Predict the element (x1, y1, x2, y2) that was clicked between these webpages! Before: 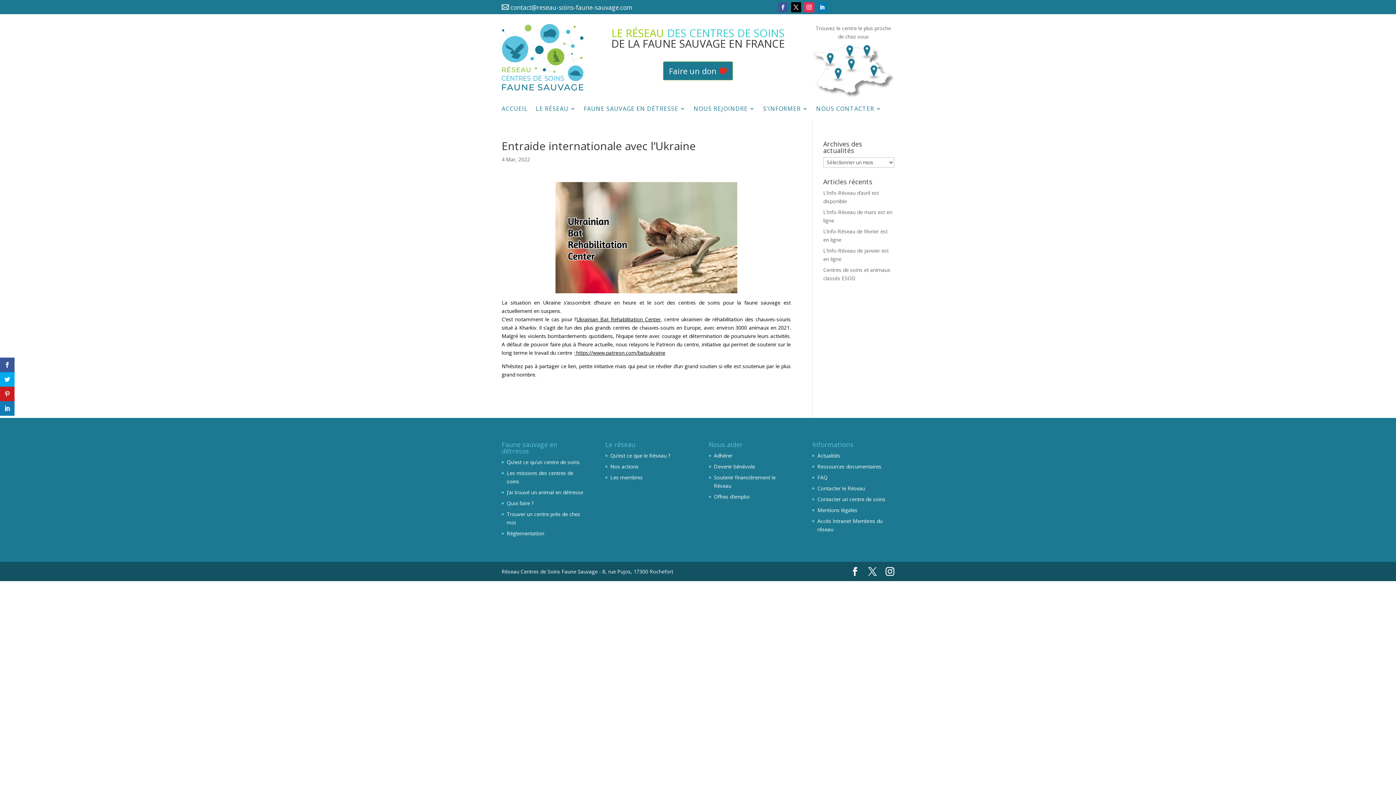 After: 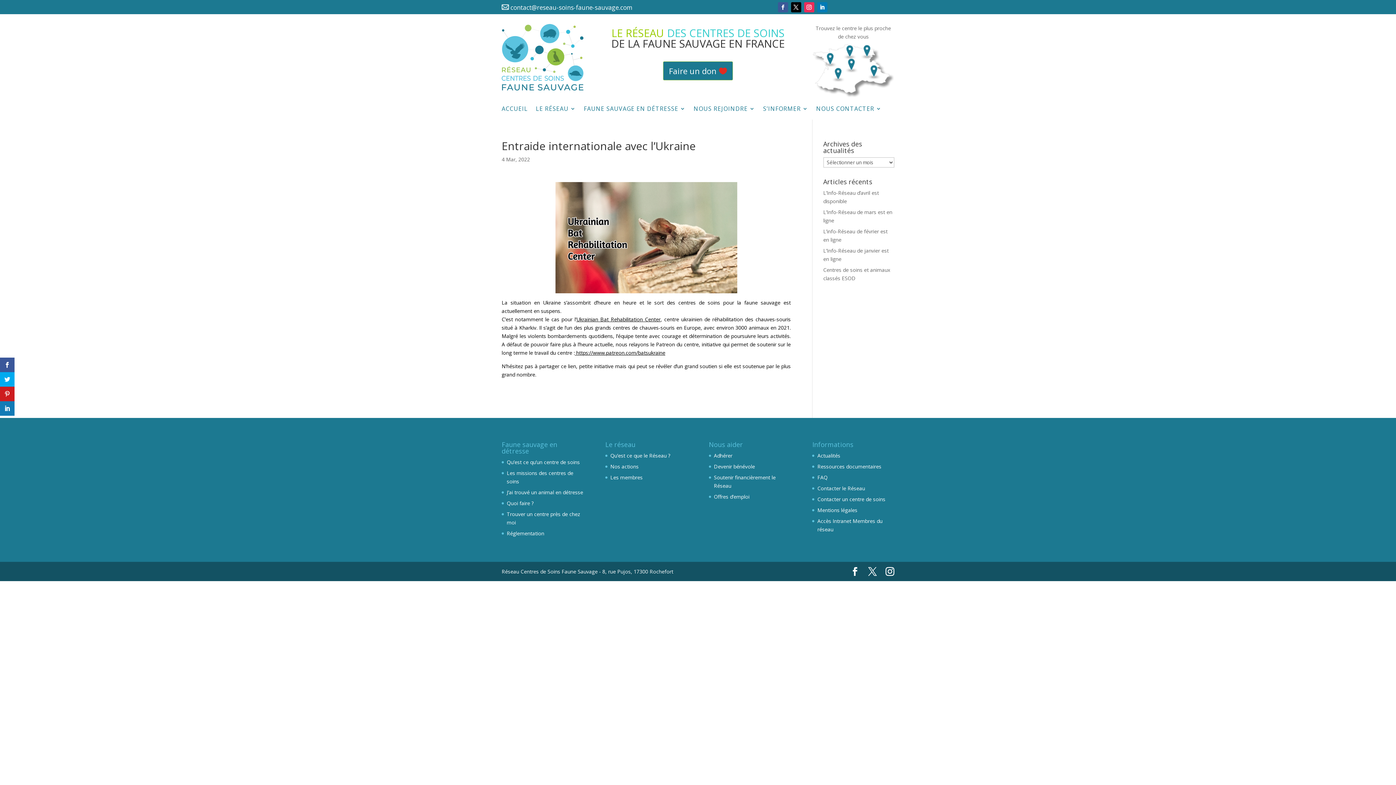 Action: bbox: (804, 2, 814, 12)